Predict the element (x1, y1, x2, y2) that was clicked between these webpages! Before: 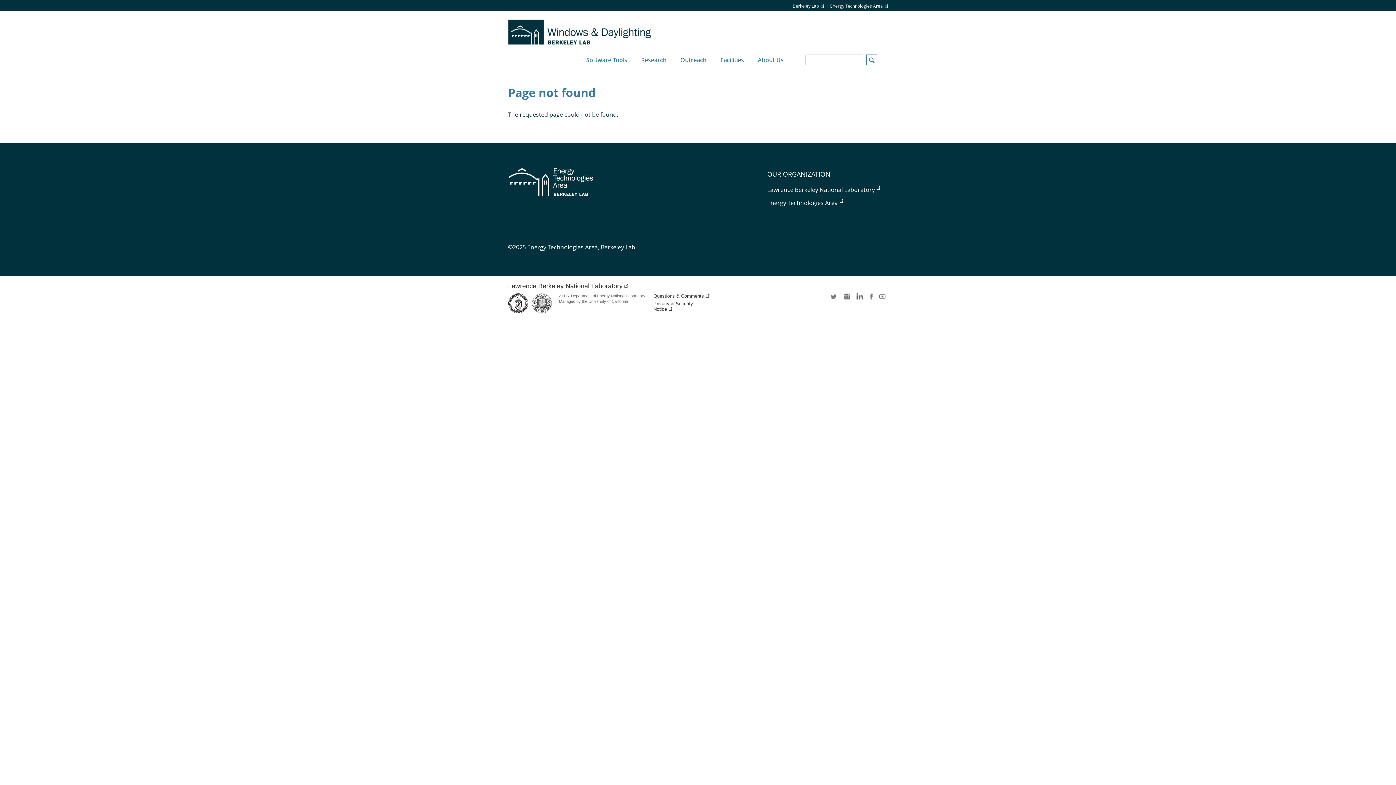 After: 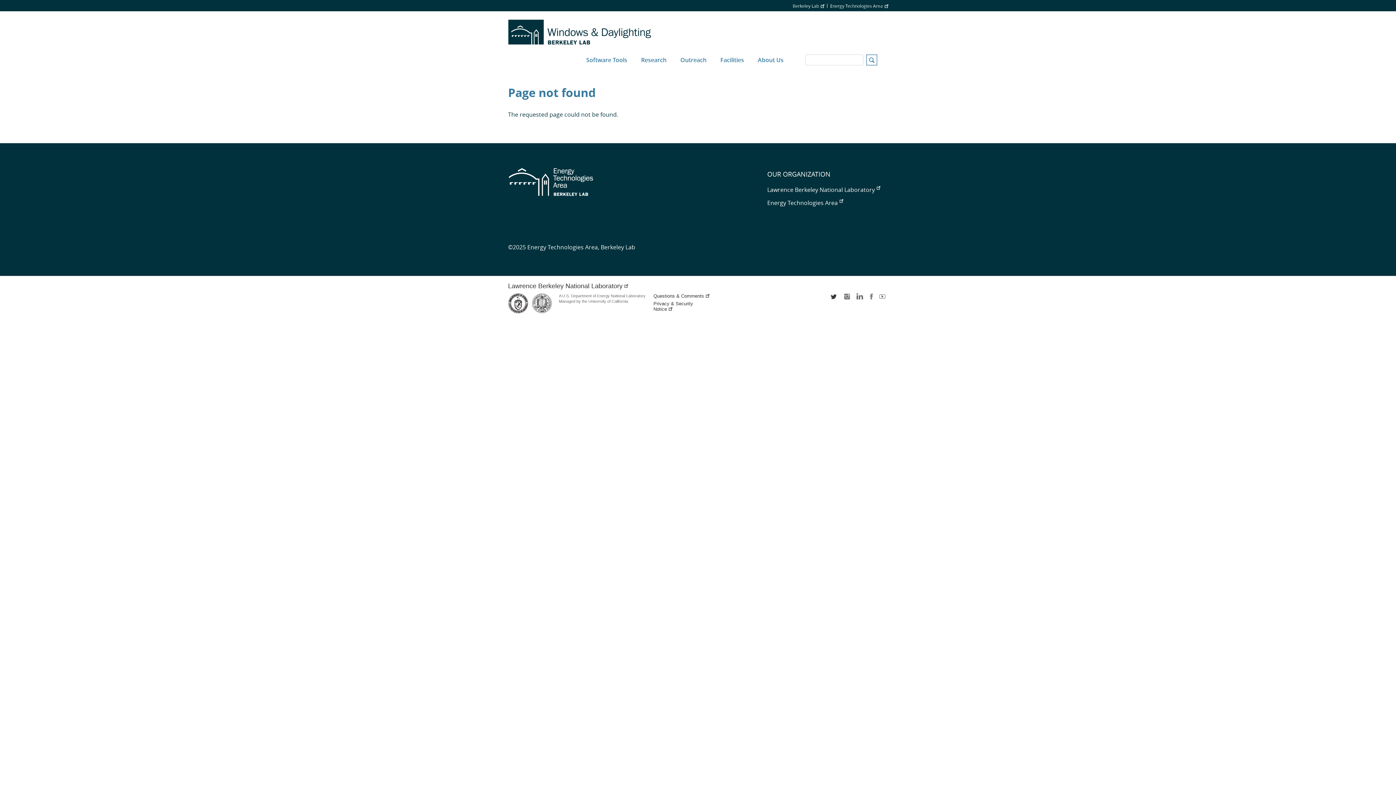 Action: bbox: (830, 293, 838, 304) label: twitter